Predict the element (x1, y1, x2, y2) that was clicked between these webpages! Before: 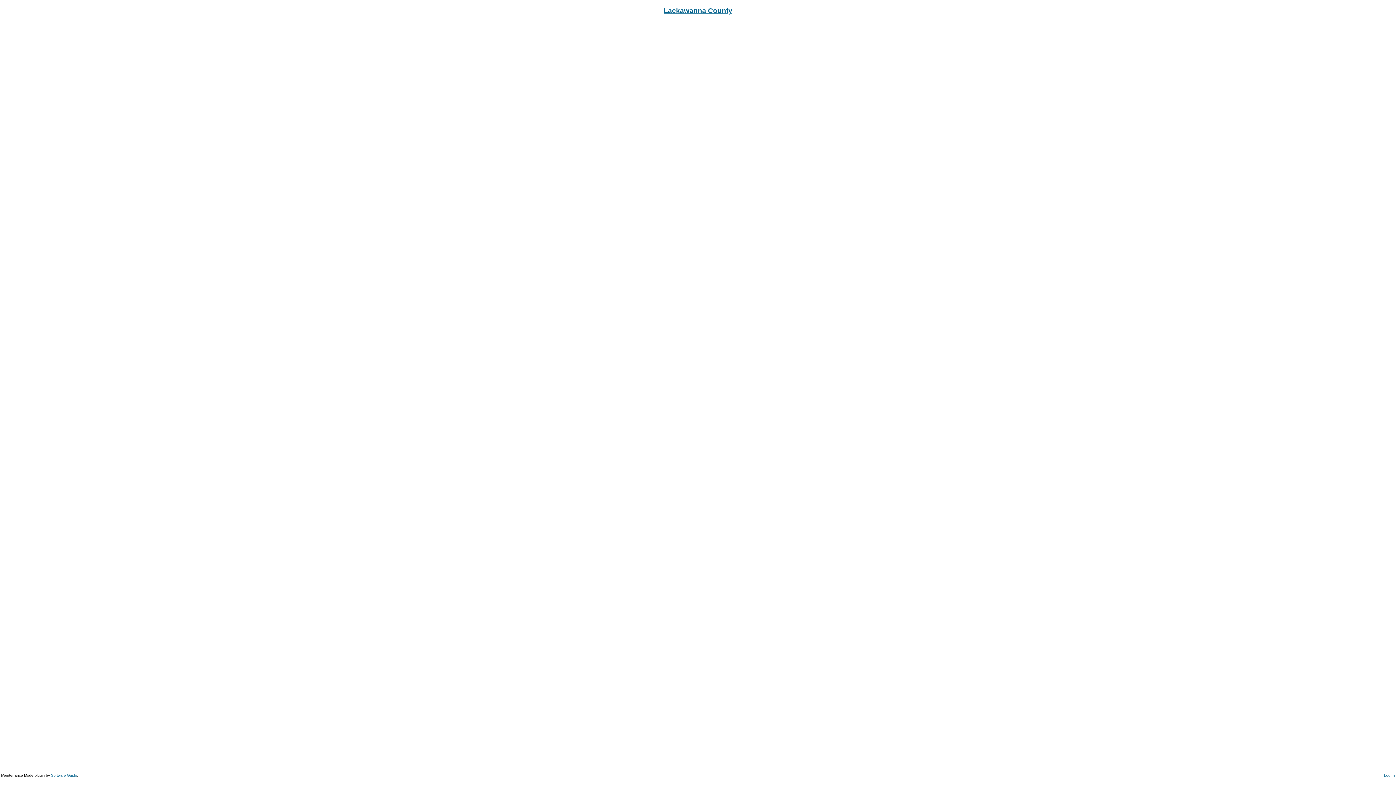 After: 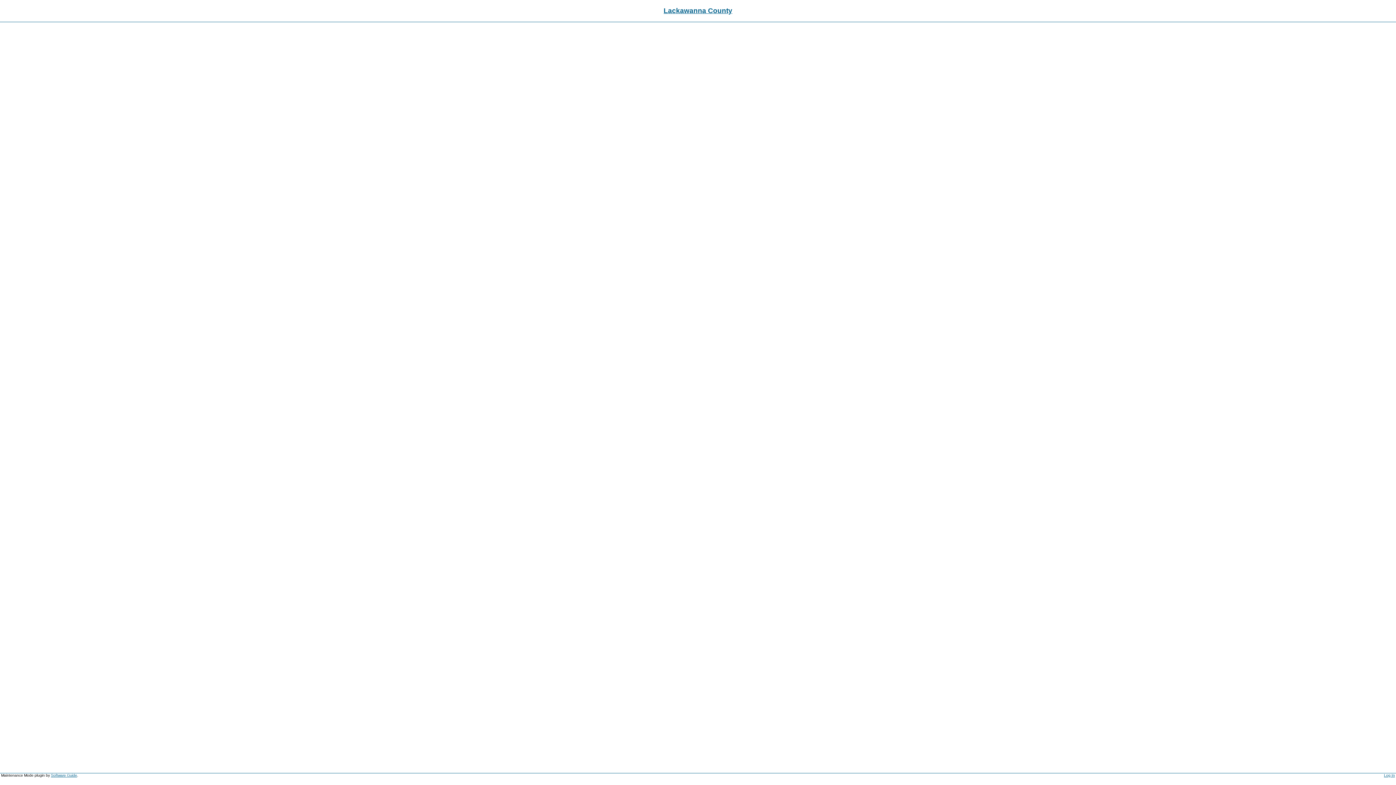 Action: label: Lackawanna County bbox: (663, 6, 732, 14)